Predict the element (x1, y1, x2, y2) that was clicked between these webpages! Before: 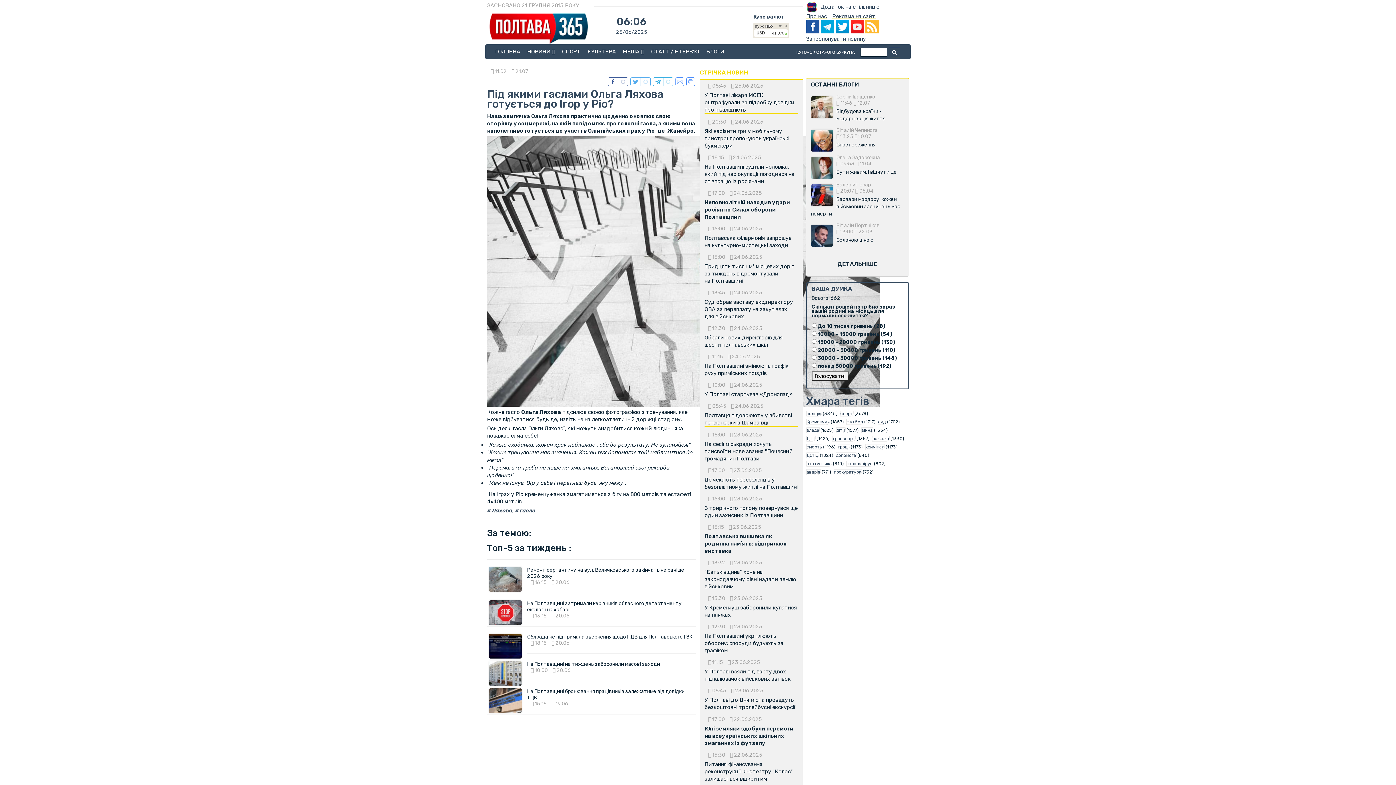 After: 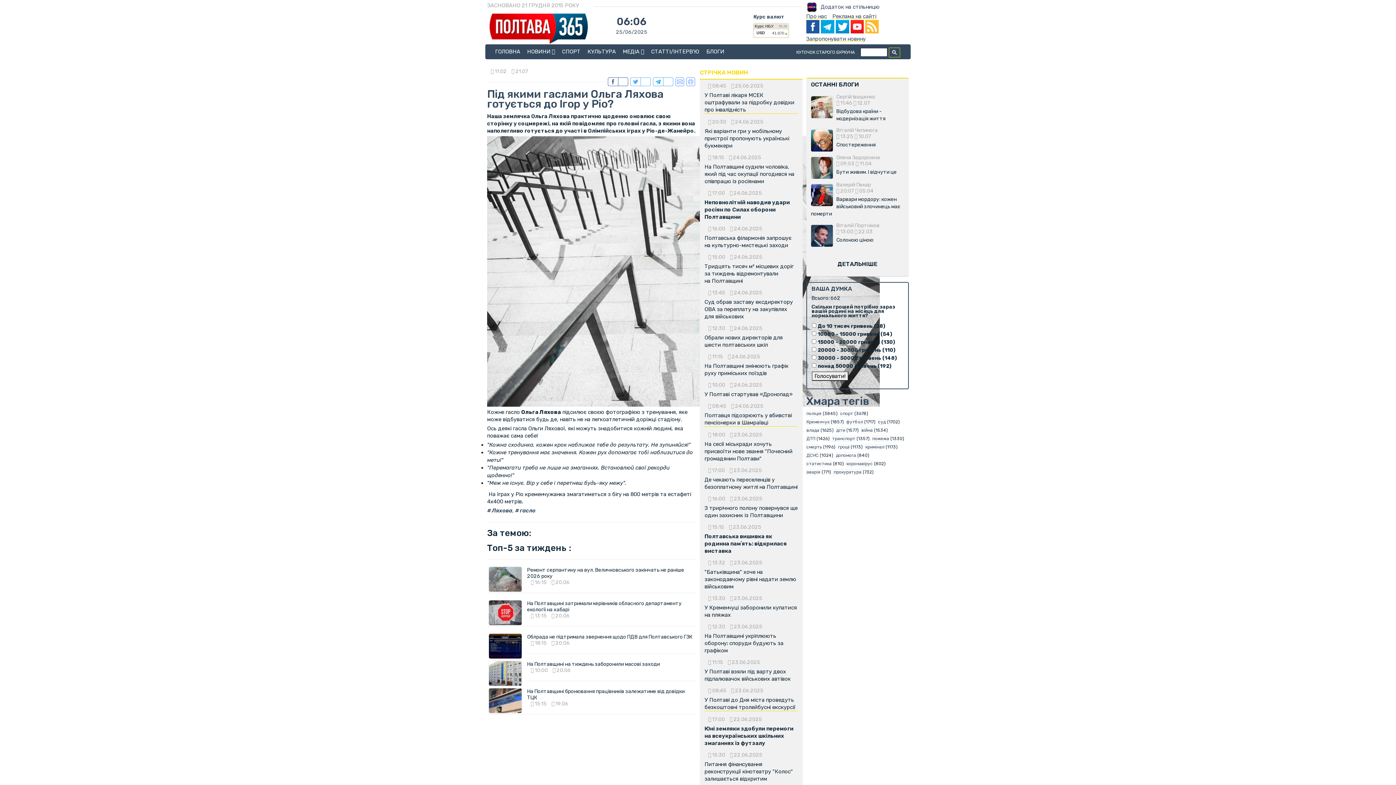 Action: bbox: (835, 23, 849, 29)